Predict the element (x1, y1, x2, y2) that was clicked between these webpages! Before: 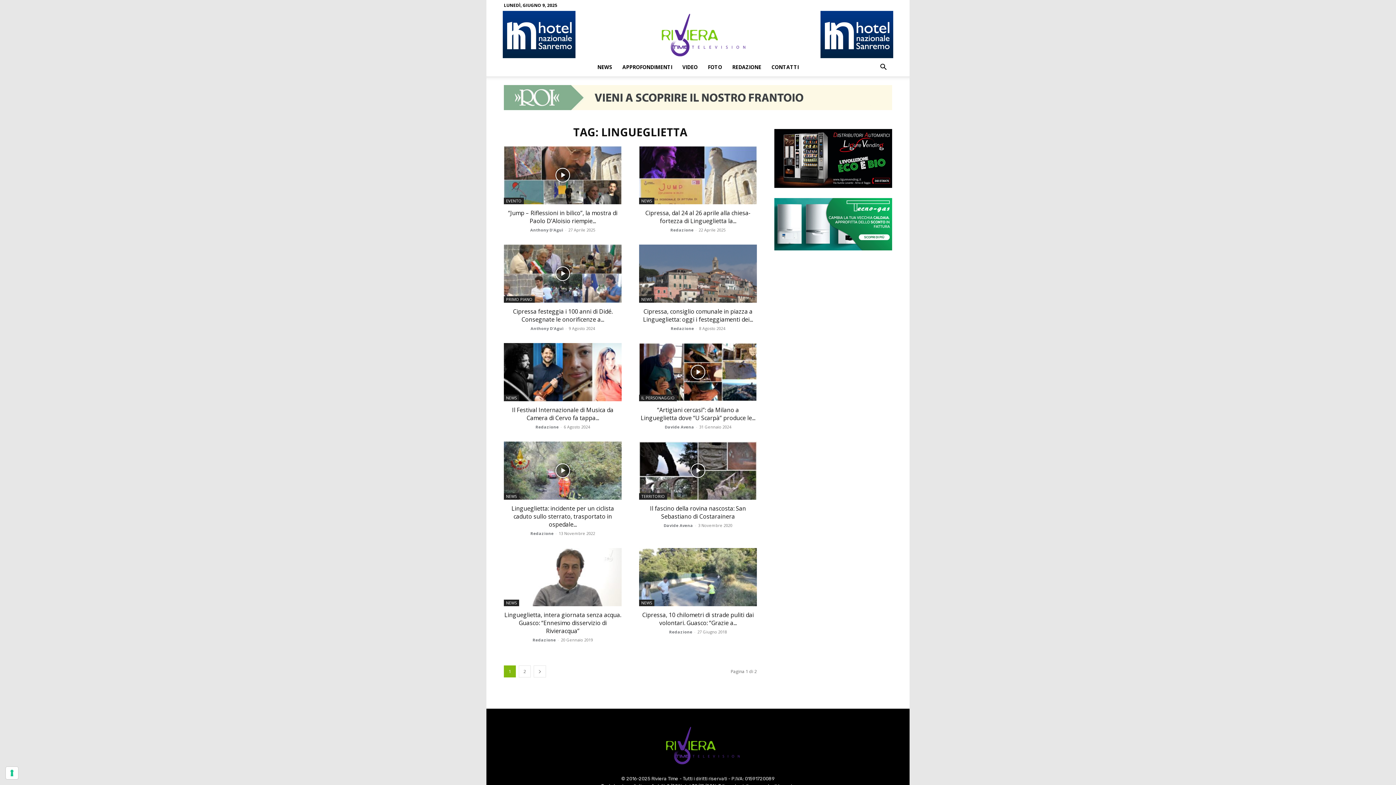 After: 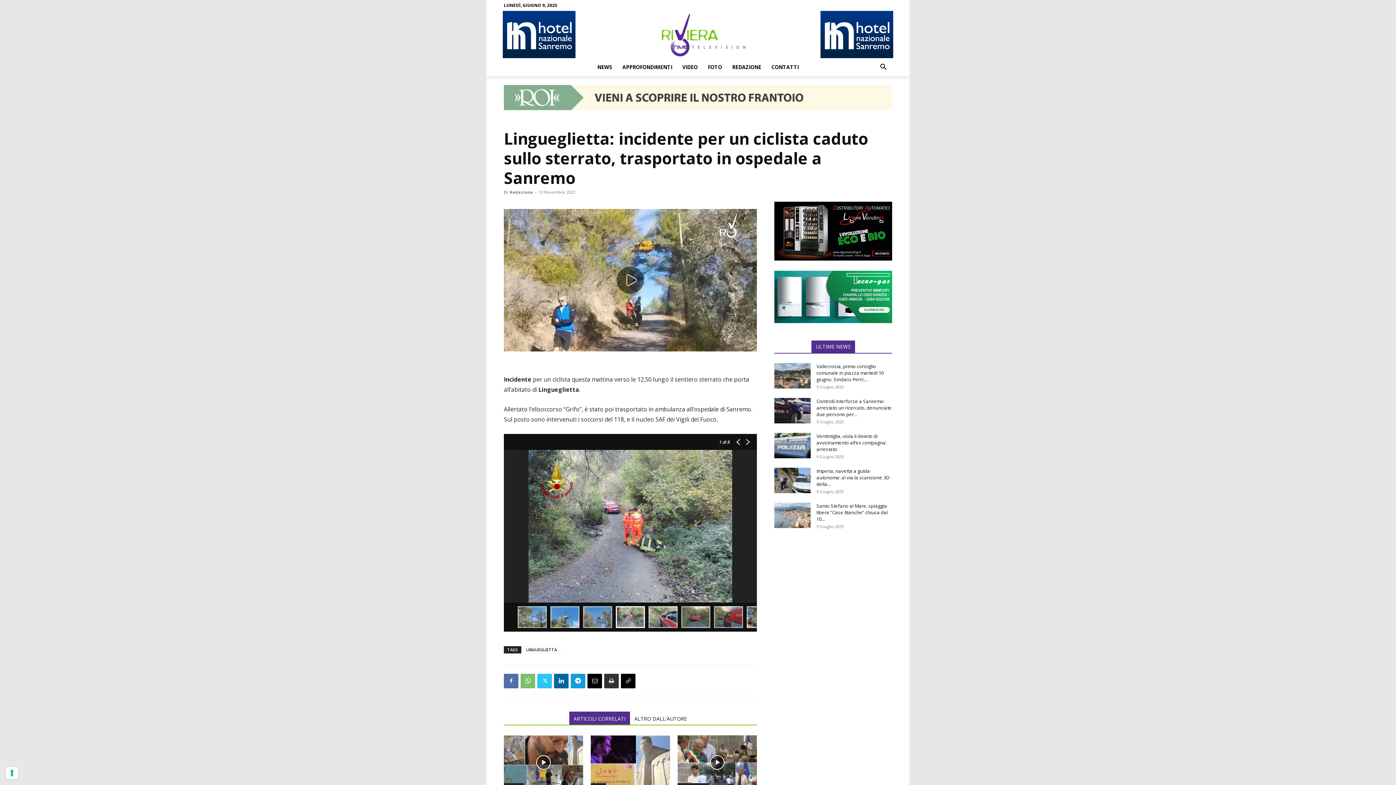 Action: bbox: (511, 504, 614, 528) label: Lingueglietta: incidente per un ciclista caduto sullo sterrato, trasportato in ospedale...